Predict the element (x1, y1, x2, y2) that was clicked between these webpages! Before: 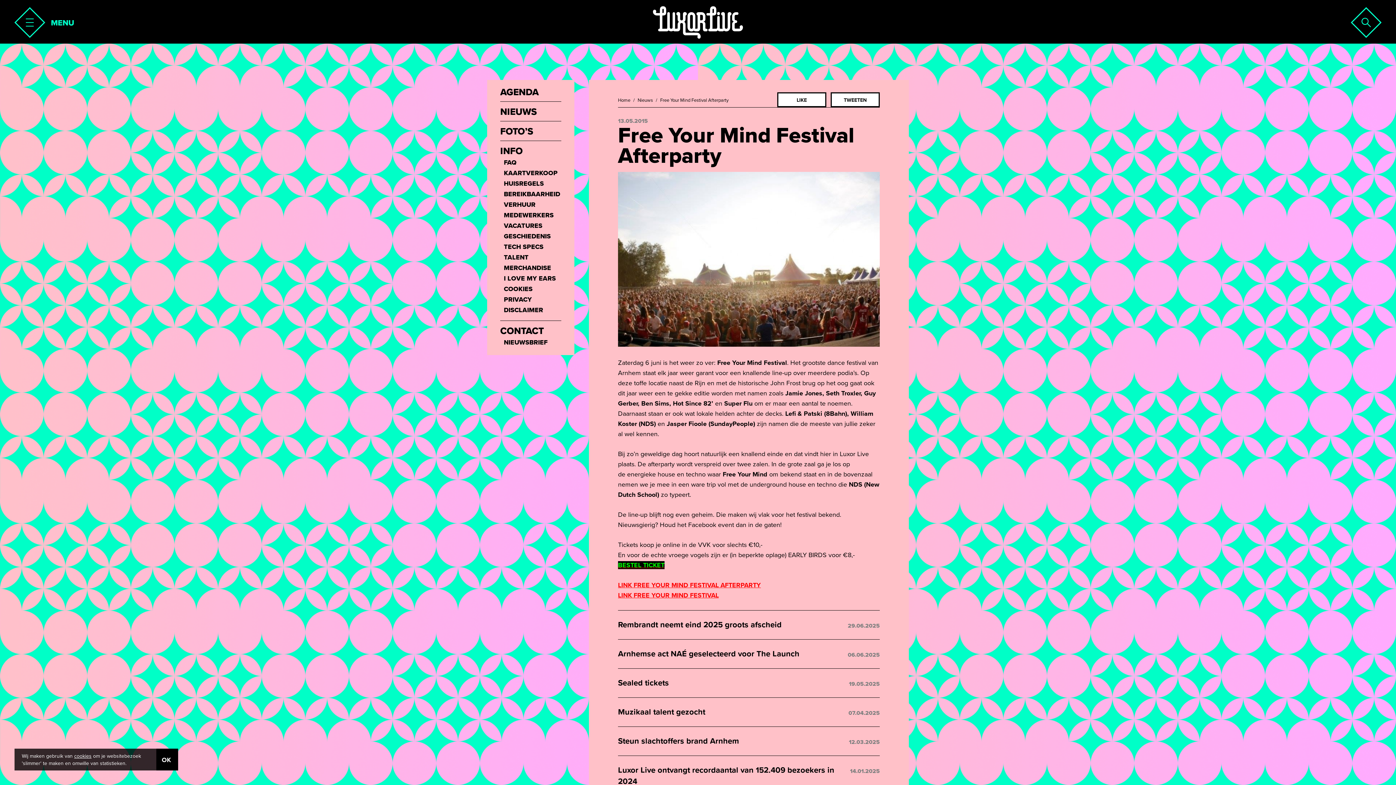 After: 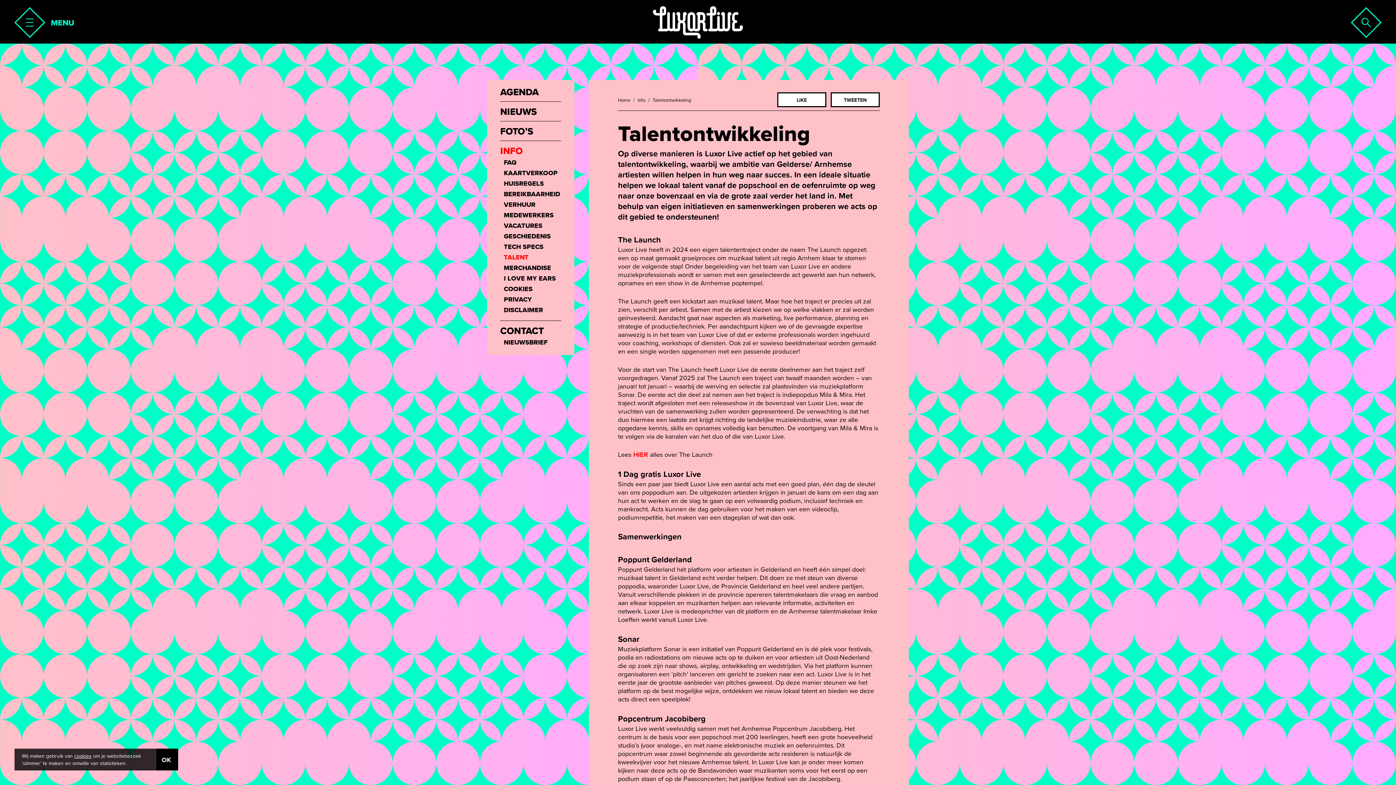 Action: bbox: (504, 253, 561, 261) label: TALENT